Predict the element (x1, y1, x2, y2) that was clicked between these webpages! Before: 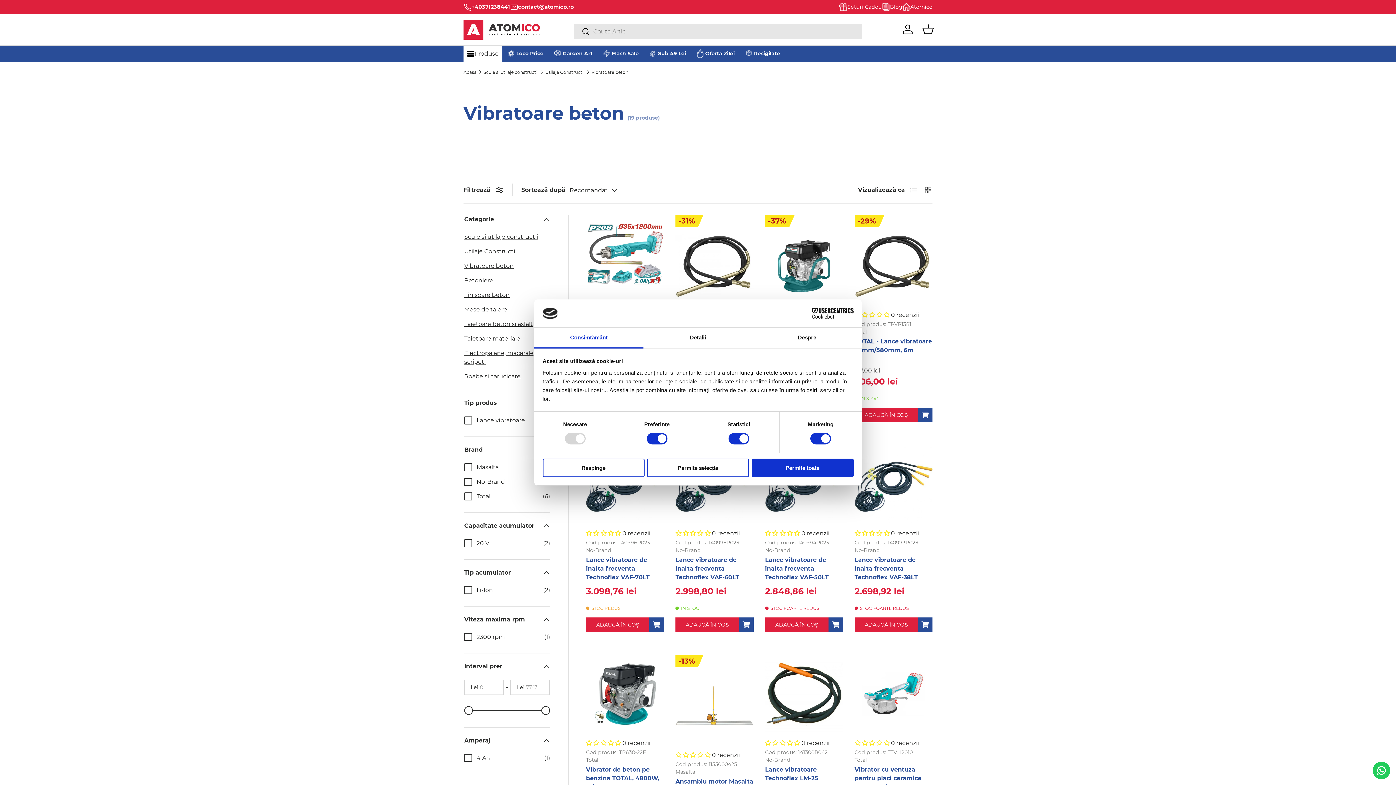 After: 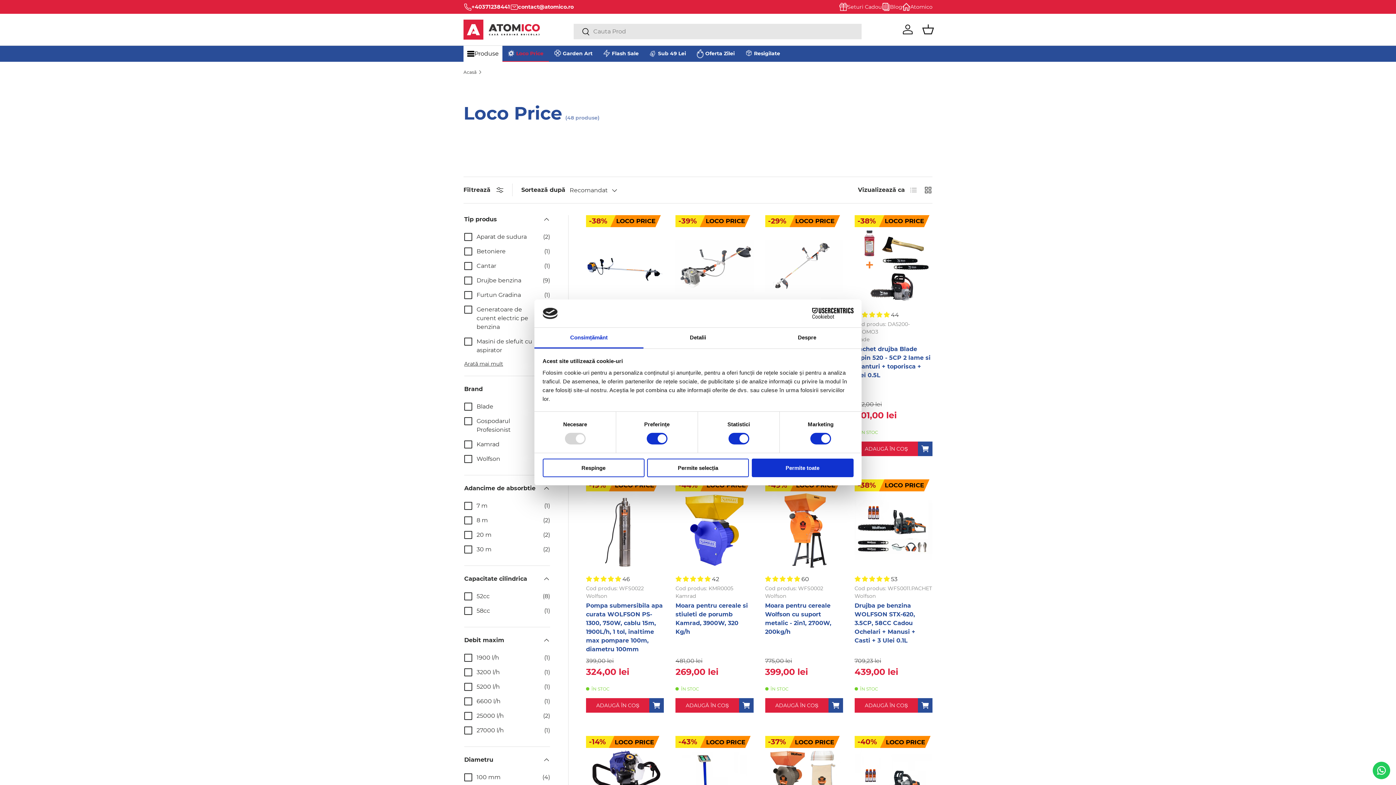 Action: label: Loco Price bbox: (502, 45, 549, 61)